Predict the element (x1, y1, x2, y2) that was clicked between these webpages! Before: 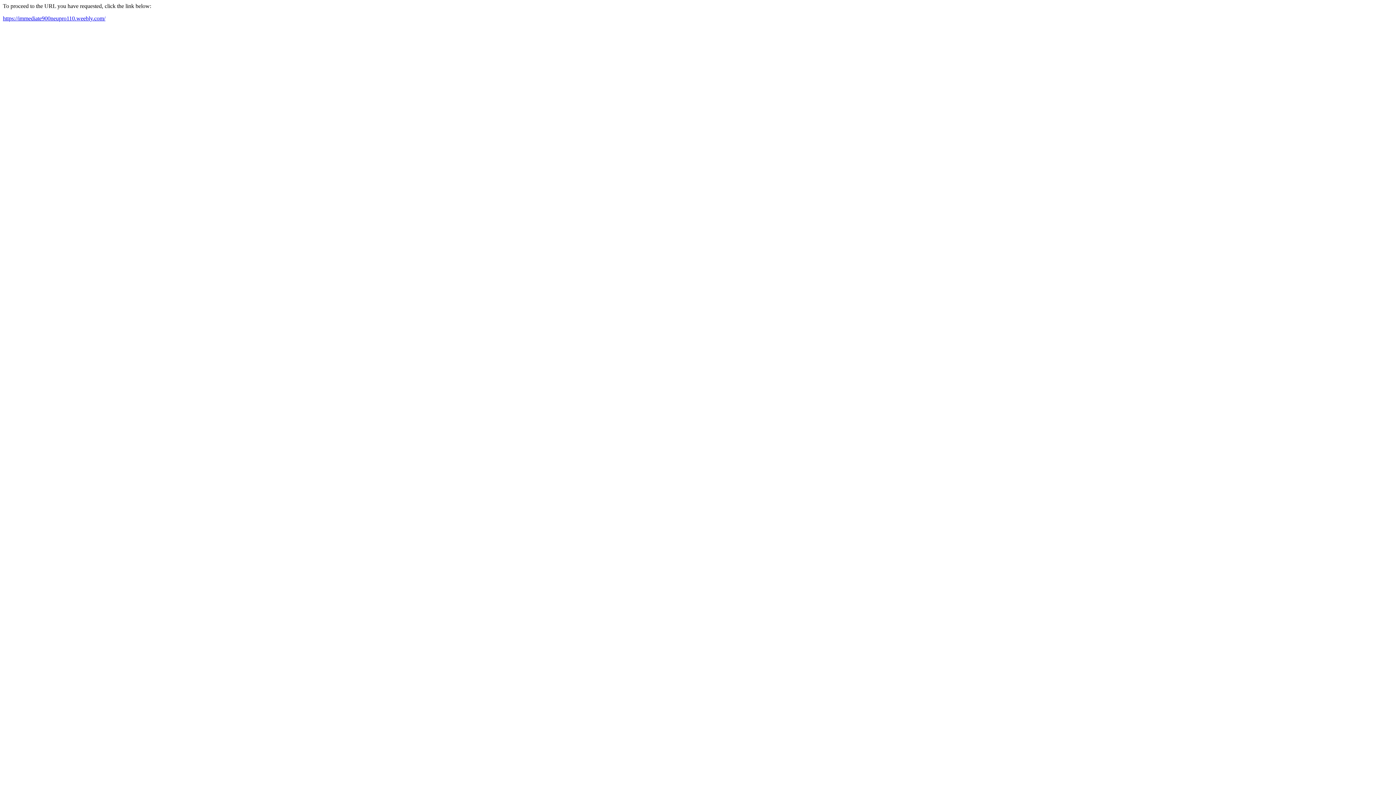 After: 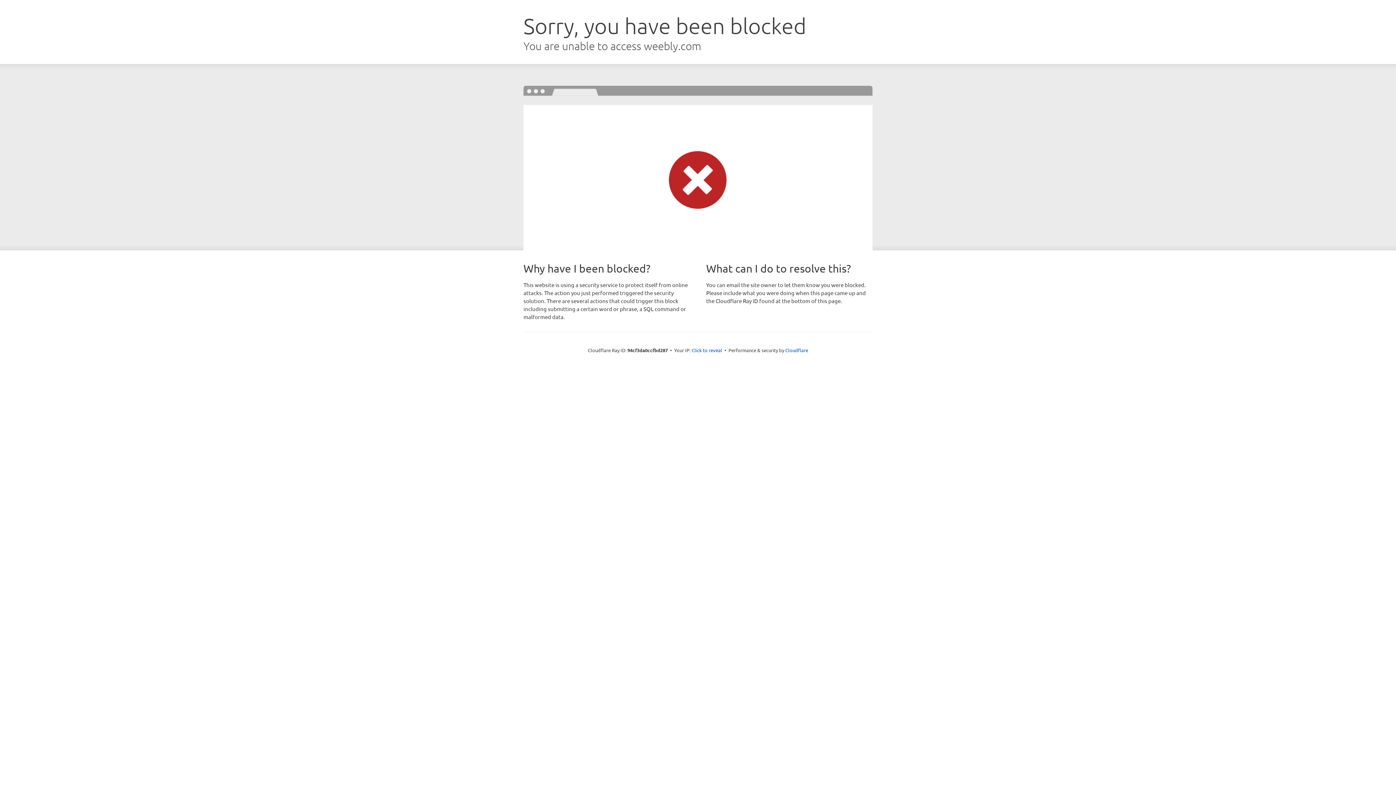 Action: label: https://immediate900neupro110.weebly.com/ bbox: (2, 15, 105, 21)